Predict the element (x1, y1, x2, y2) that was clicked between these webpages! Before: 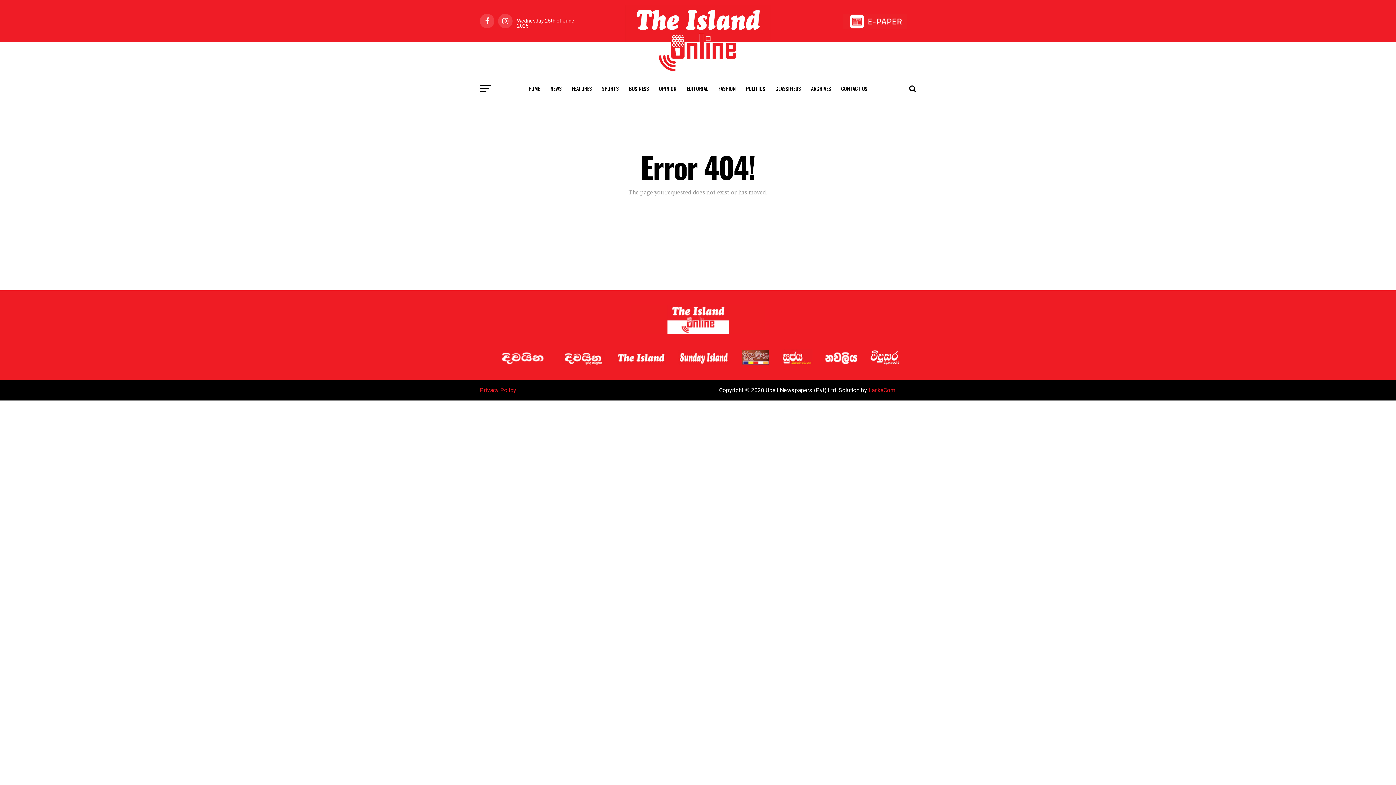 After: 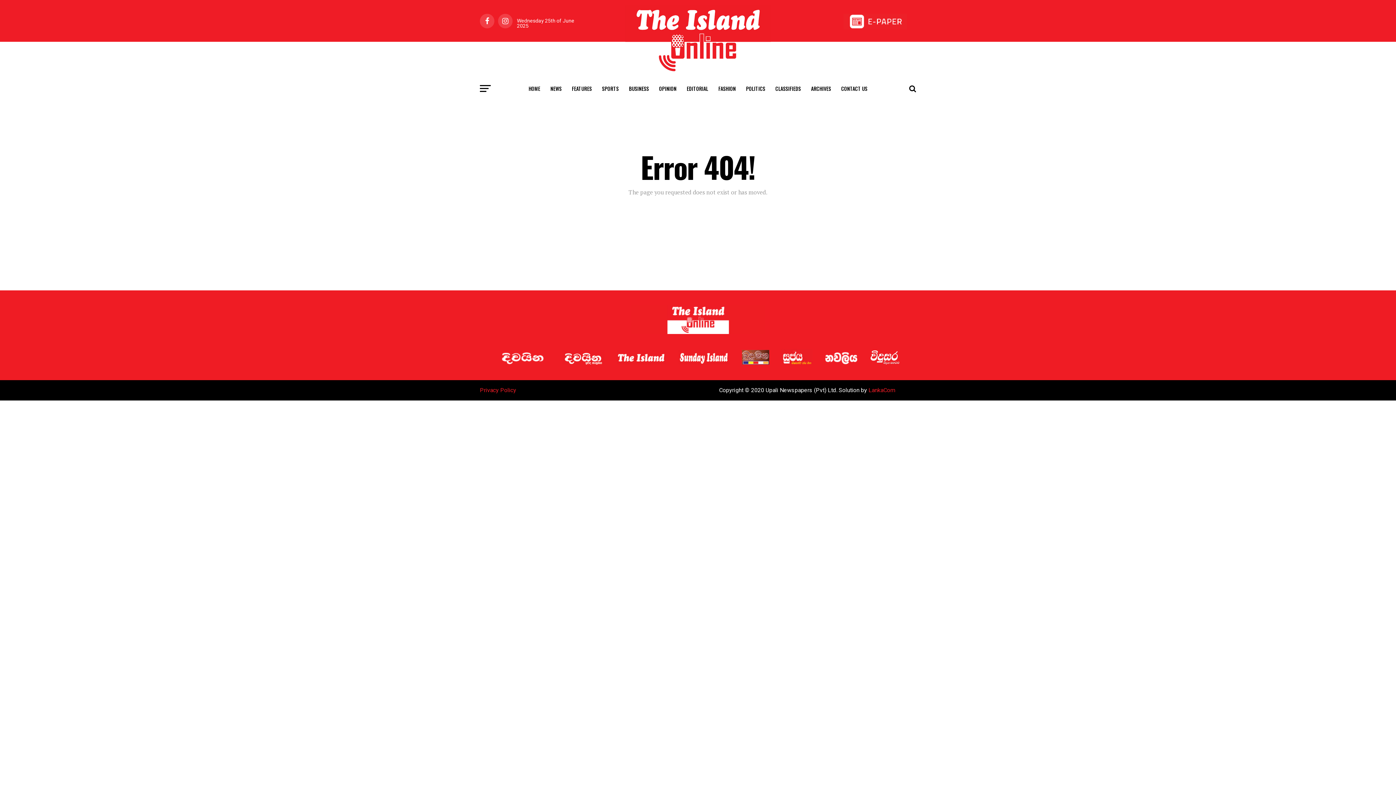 Action: bbox: (556, 359, 610, 366)